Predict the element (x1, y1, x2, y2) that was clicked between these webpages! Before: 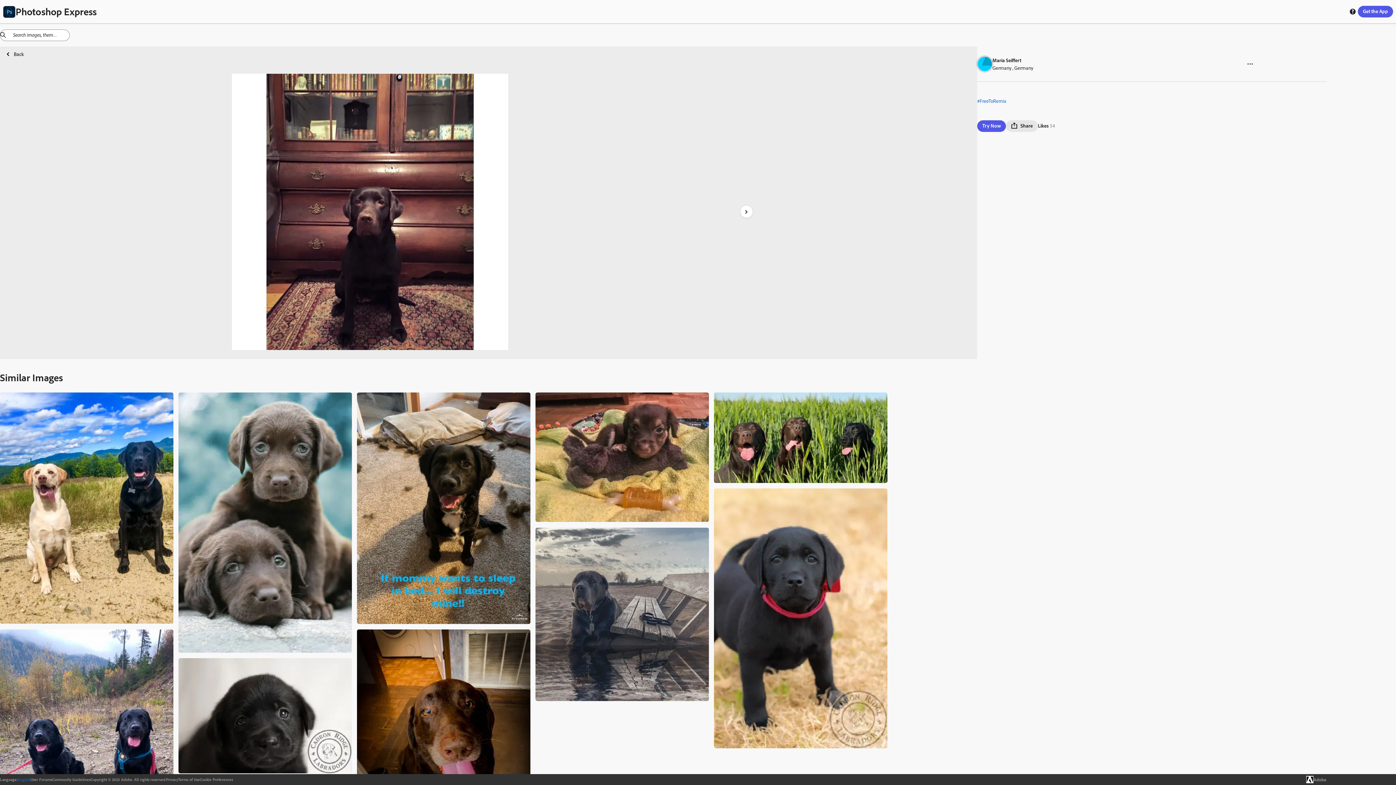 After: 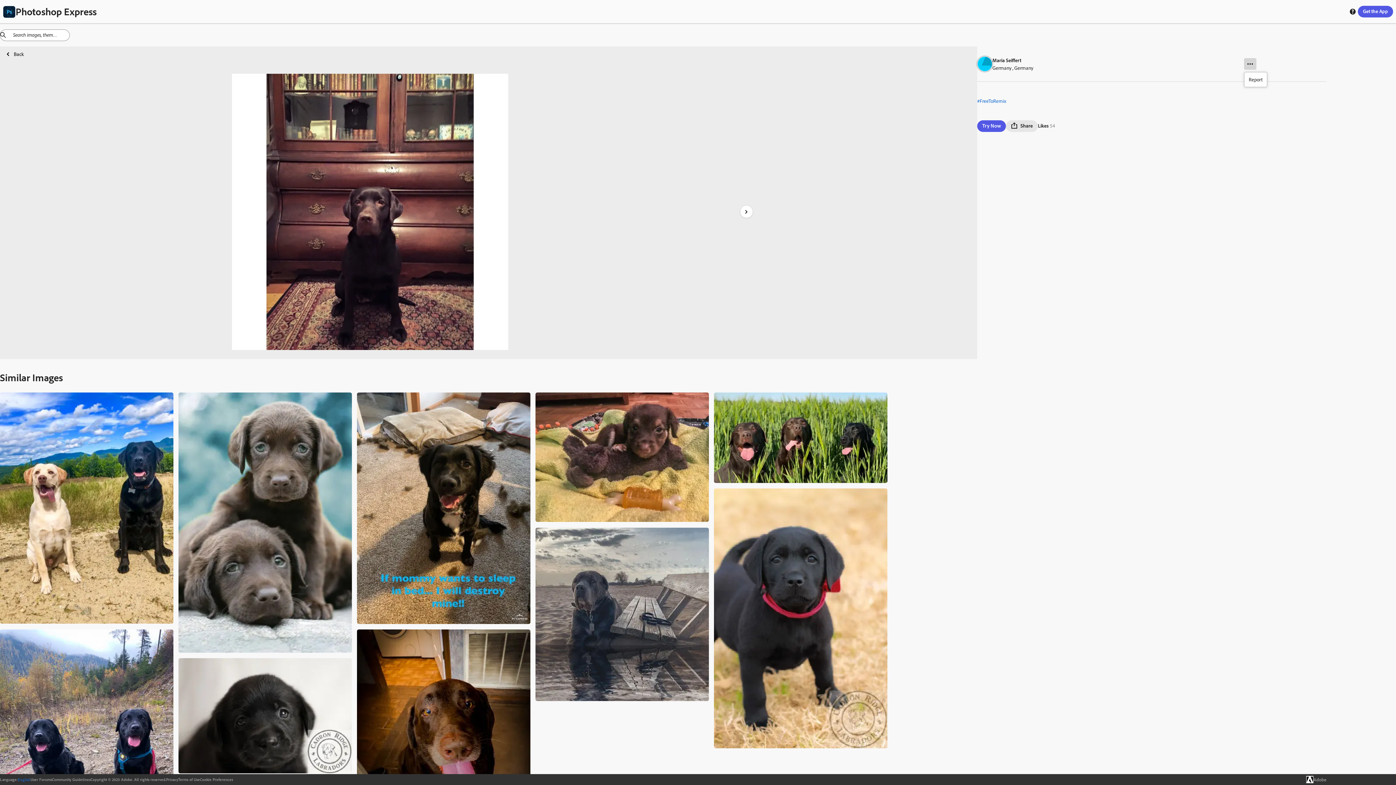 Action: bbox: (1244, 58, 1256, 69)